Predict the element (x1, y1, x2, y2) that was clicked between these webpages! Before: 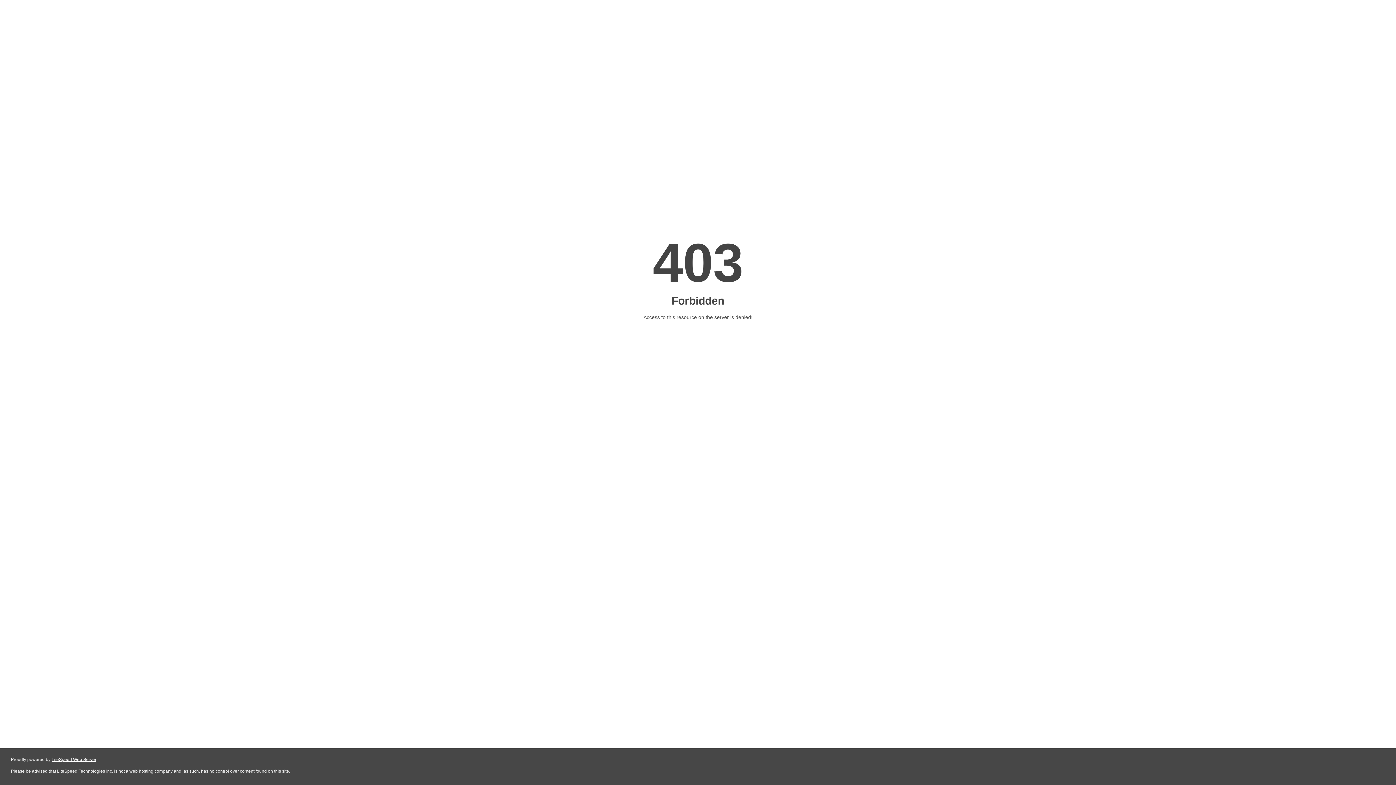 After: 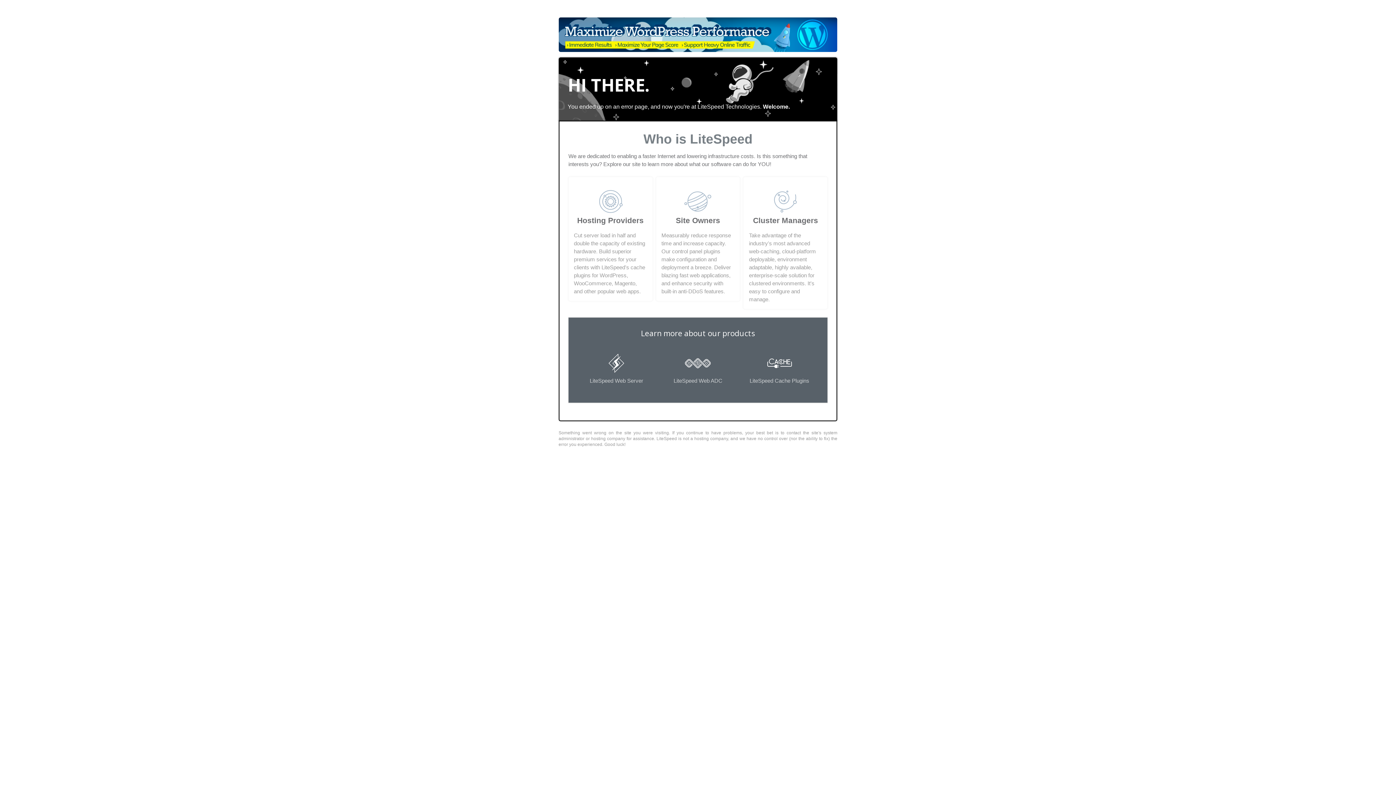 Action: label: LiteSpeed Web Server bbox: (51, 757, 96, 762)